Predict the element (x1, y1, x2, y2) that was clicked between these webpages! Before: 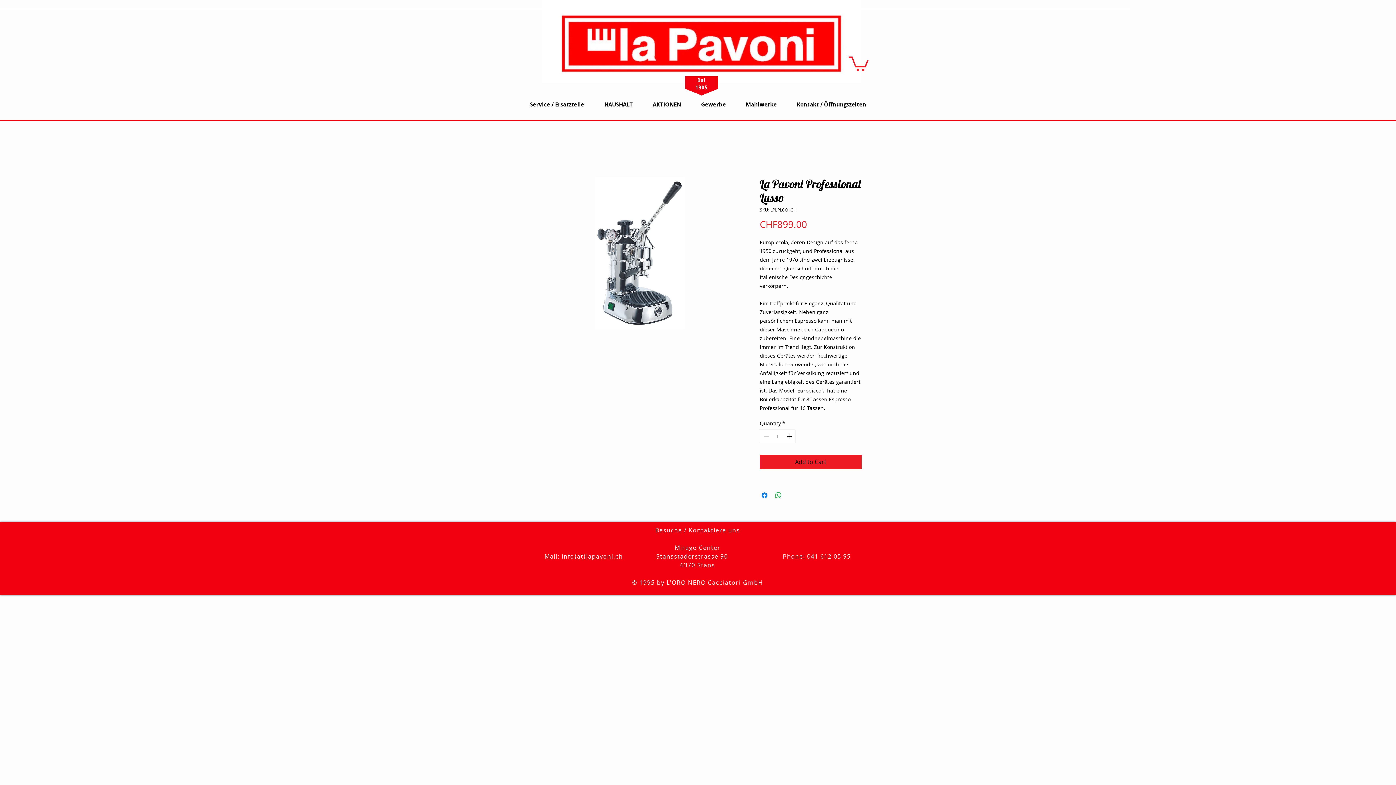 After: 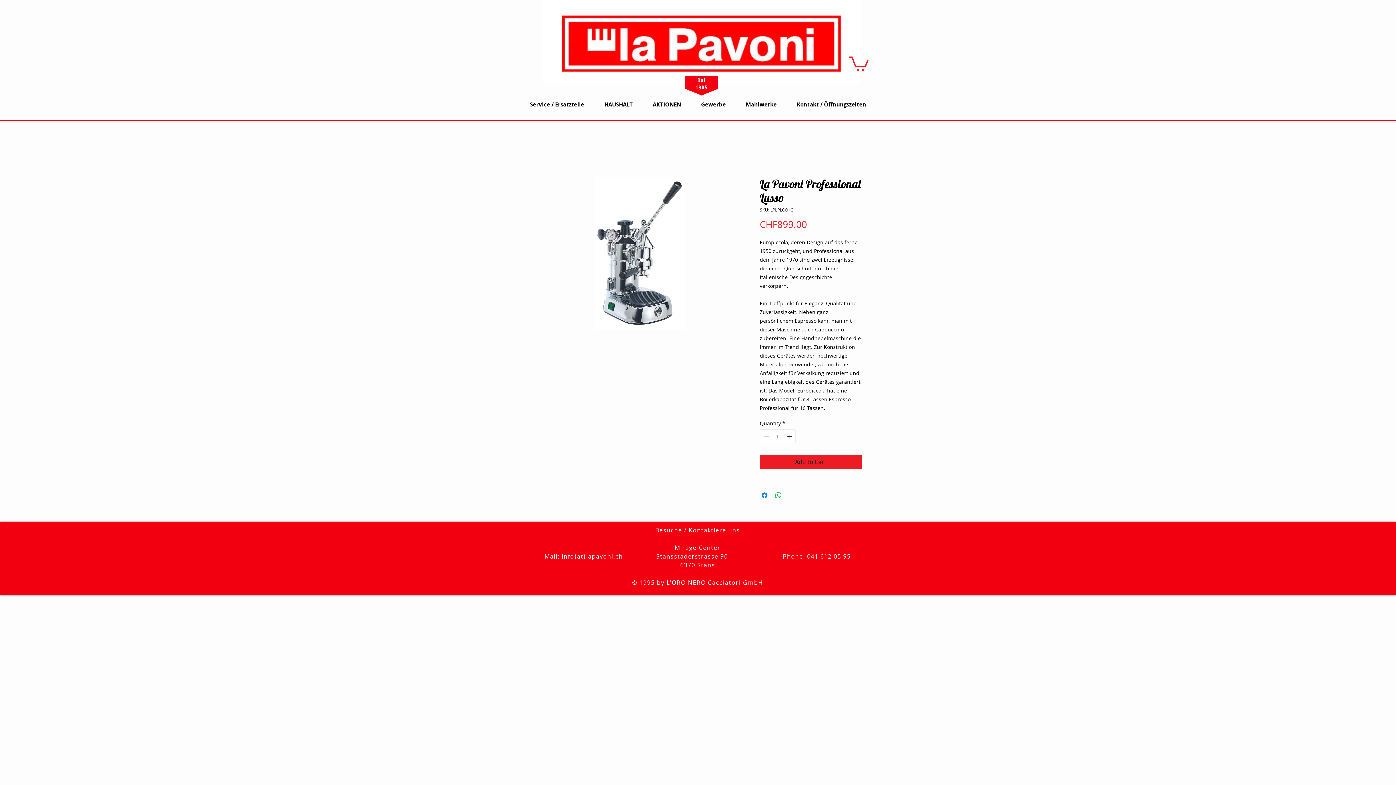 Action: bbox: (849, 54, 868, 71)